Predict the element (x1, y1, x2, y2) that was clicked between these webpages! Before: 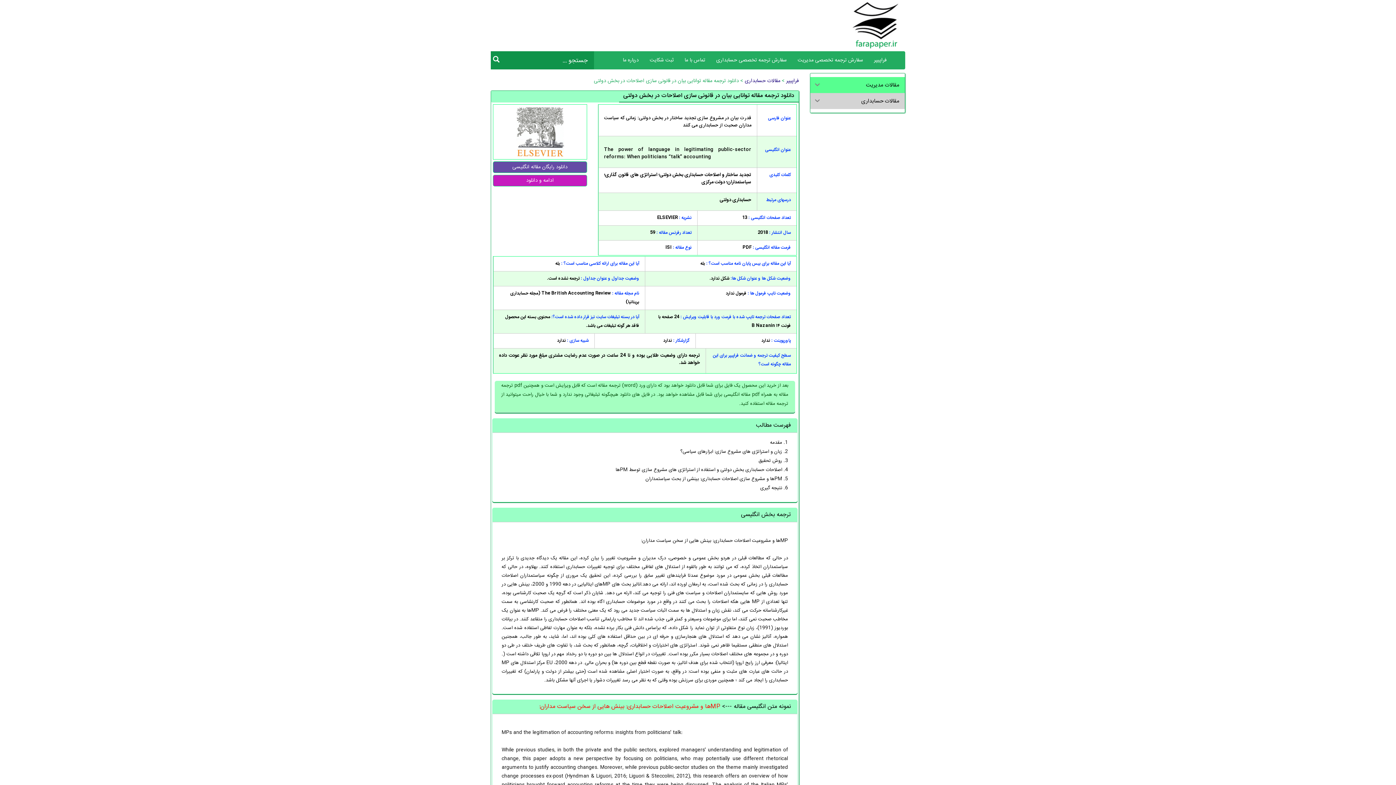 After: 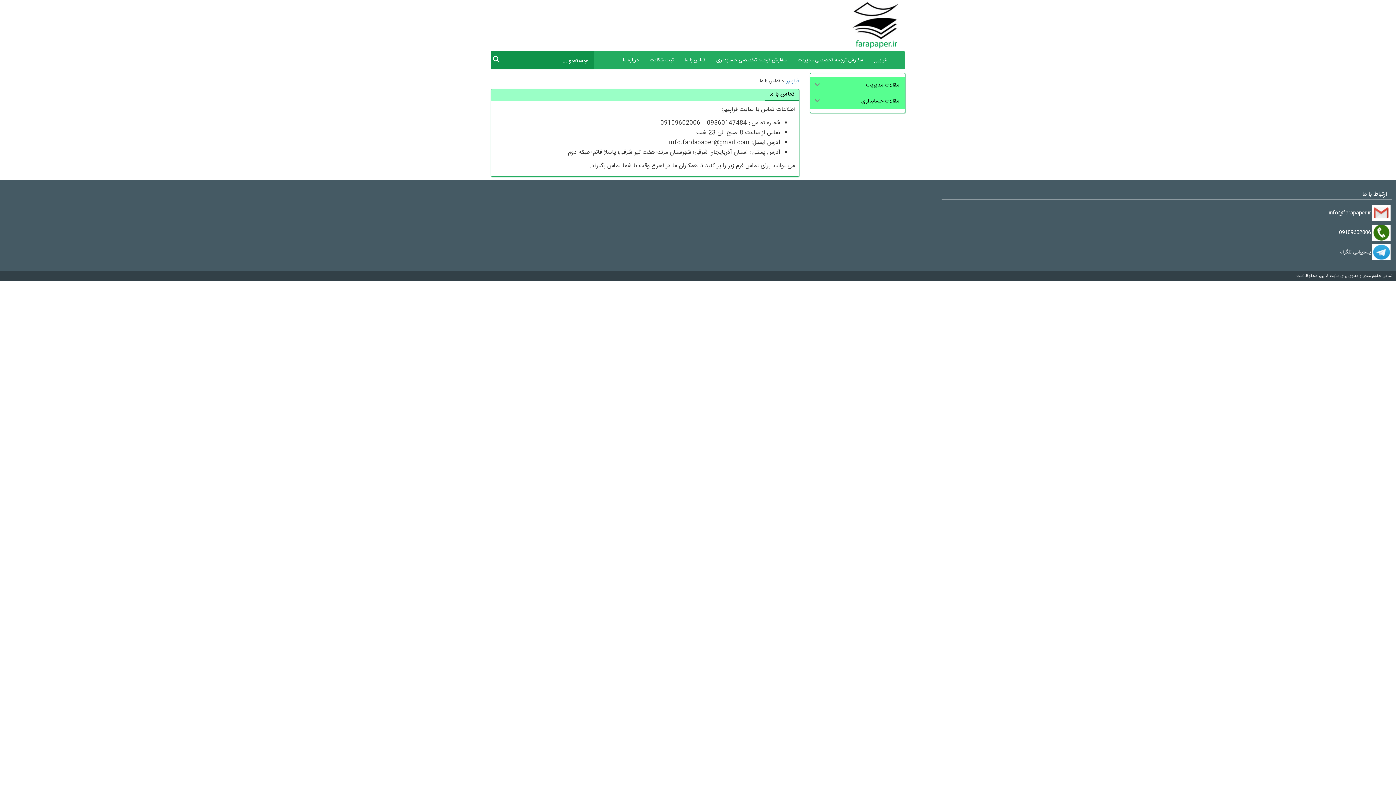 Action: label: تماس با ما bbox: (679, 51, 710, 69)